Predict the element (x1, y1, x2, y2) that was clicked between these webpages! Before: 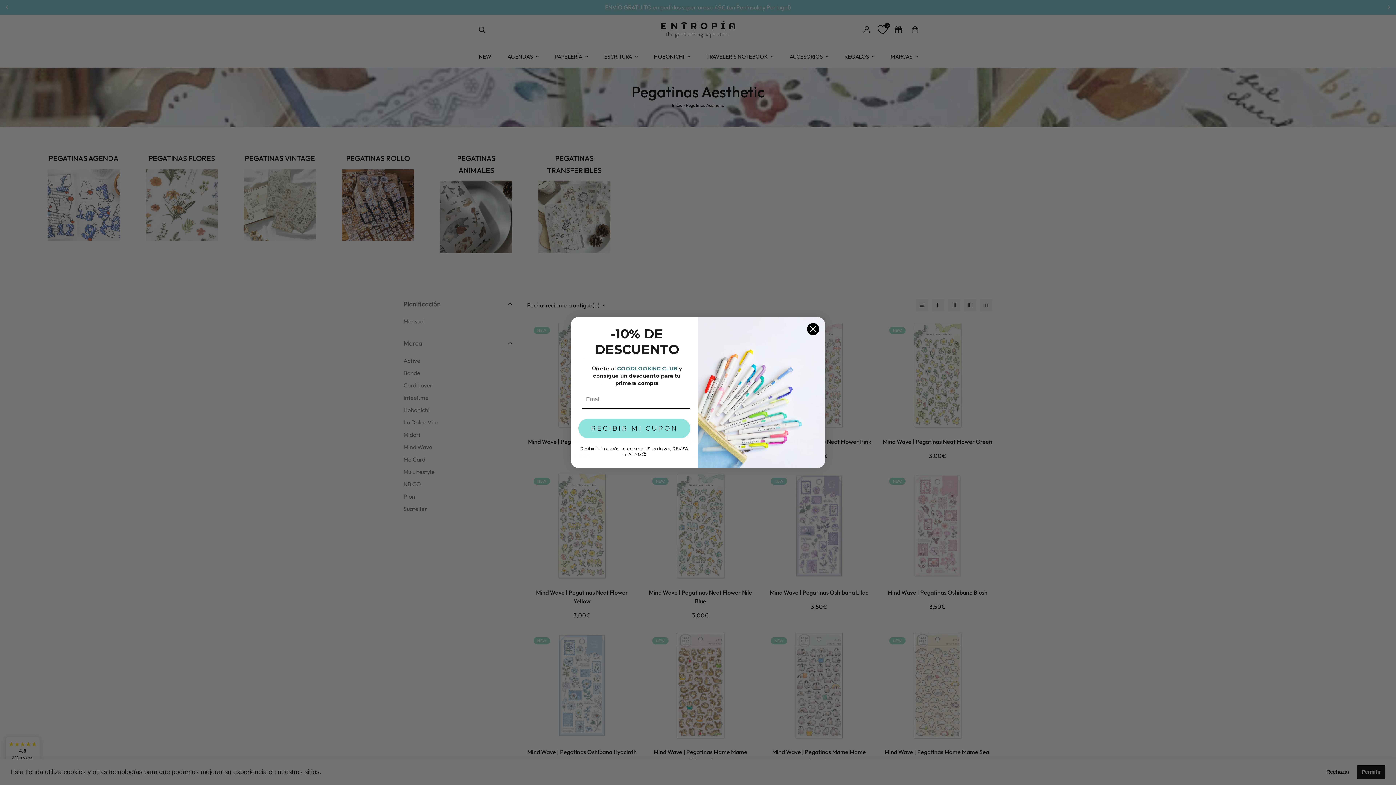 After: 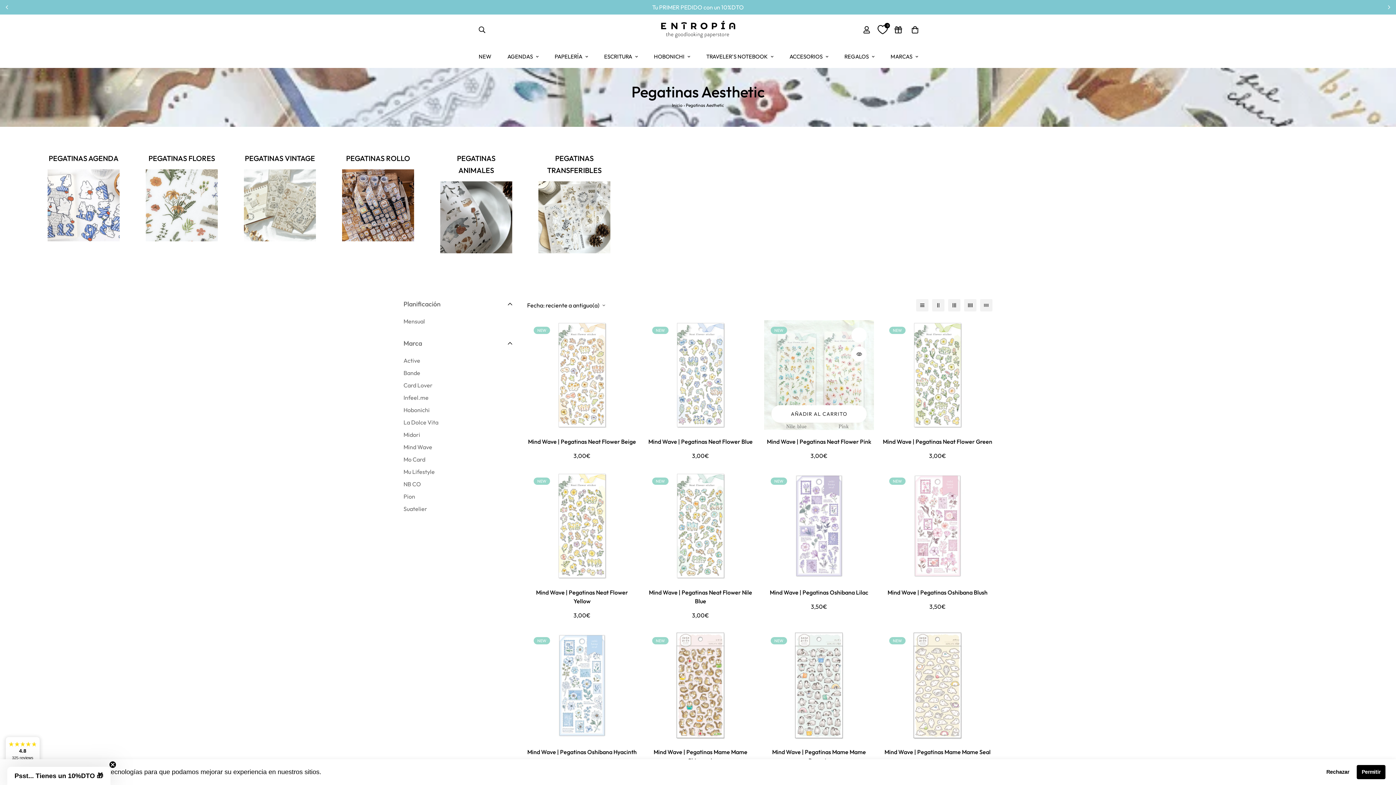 Action: label: Close dialog bbox: (806, 322, 819, 335)